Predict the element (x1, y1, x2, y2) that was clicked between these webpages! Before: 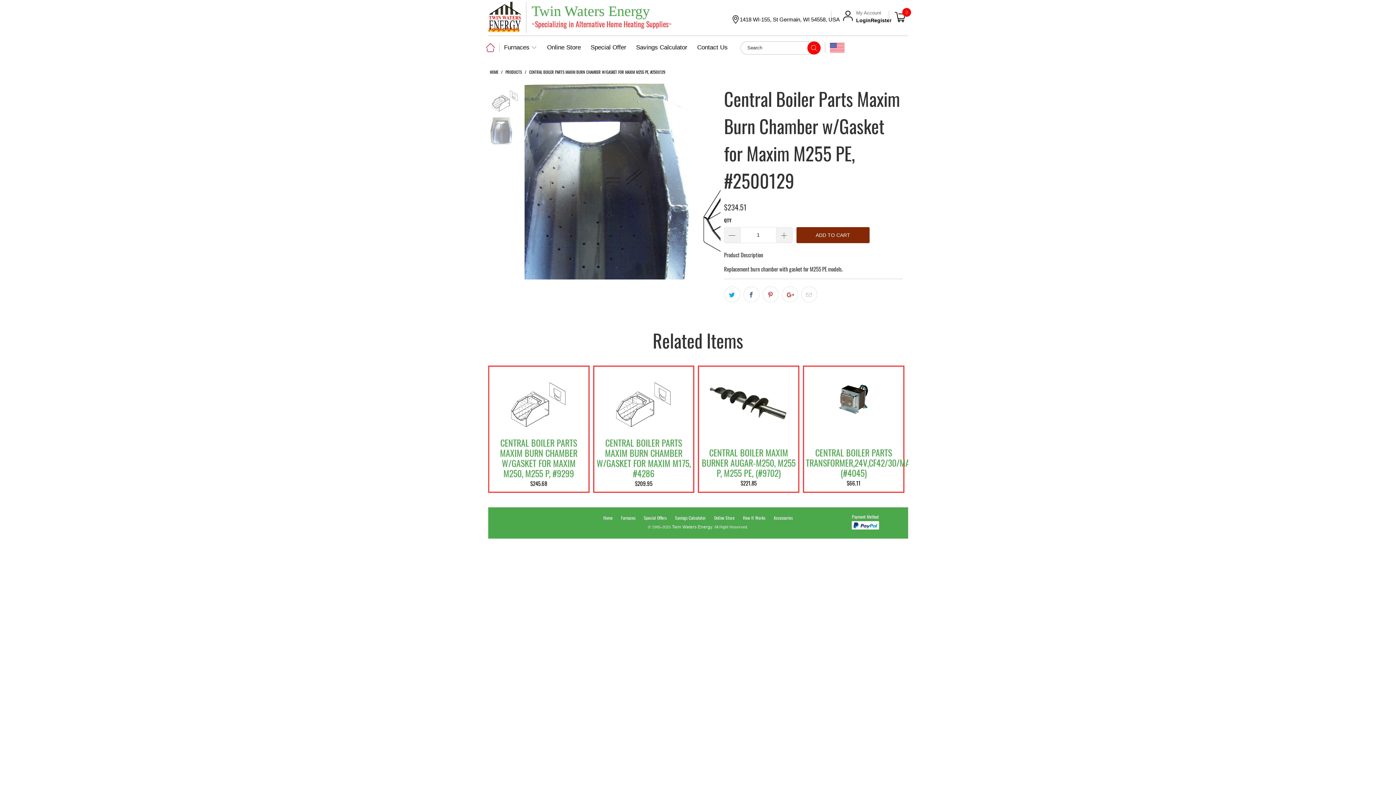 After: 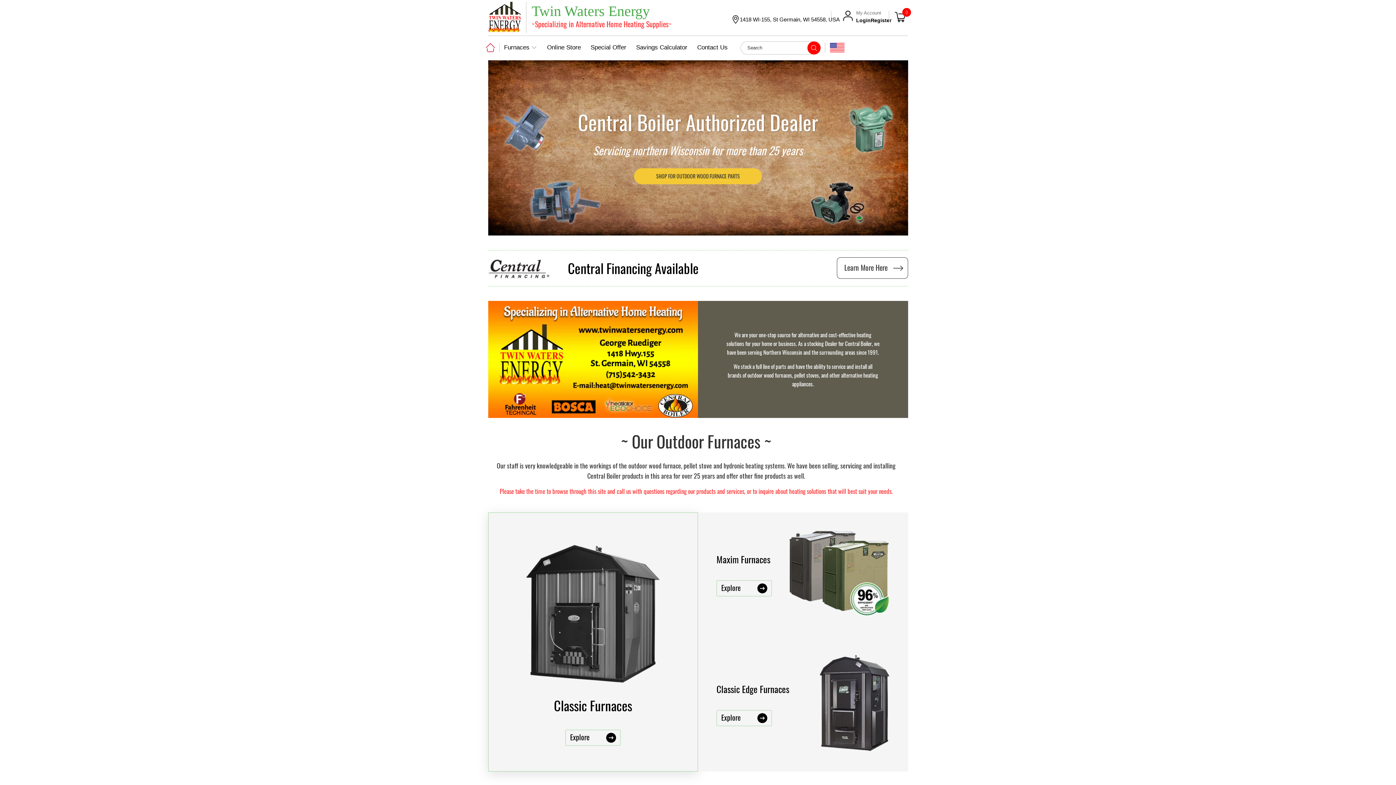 Action: label: Home bbox: (603, 514, 612, 521)